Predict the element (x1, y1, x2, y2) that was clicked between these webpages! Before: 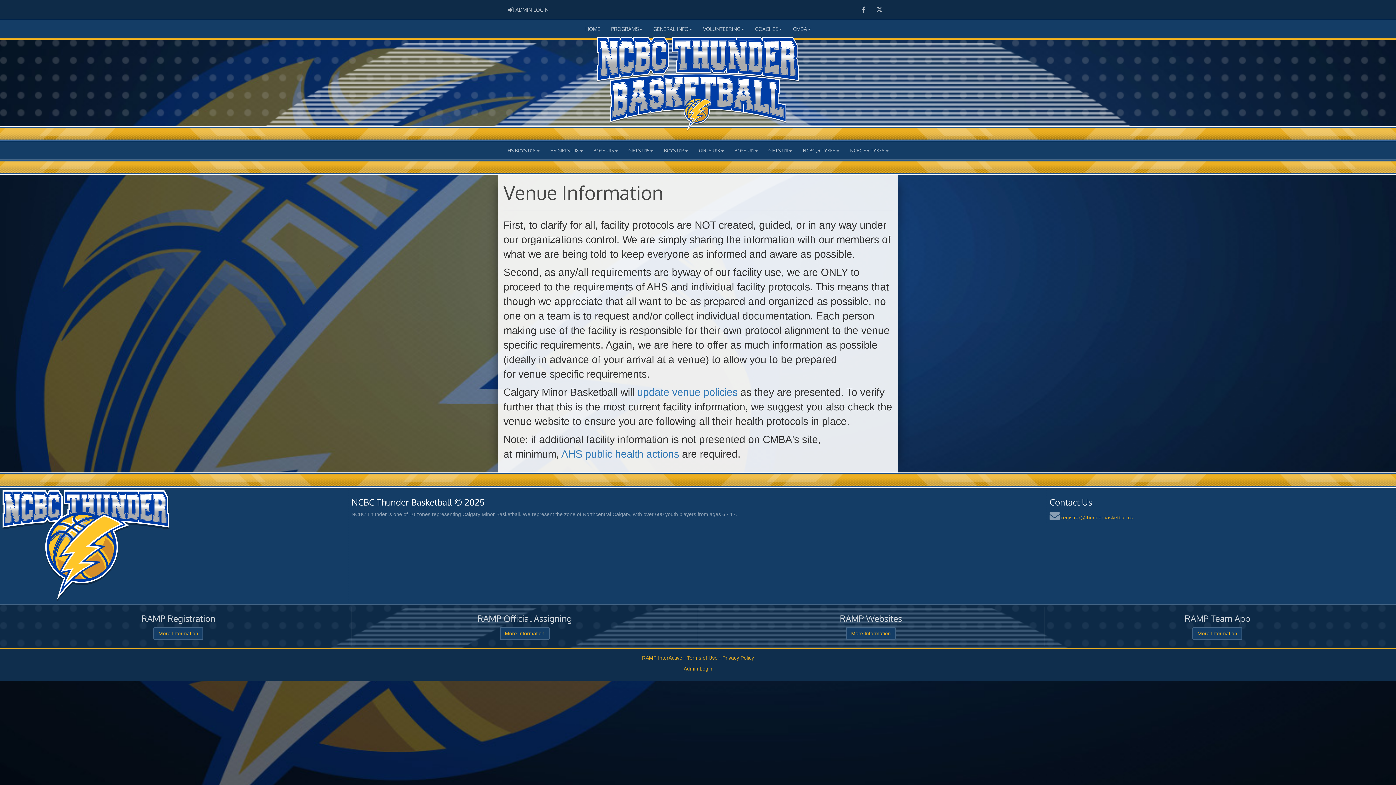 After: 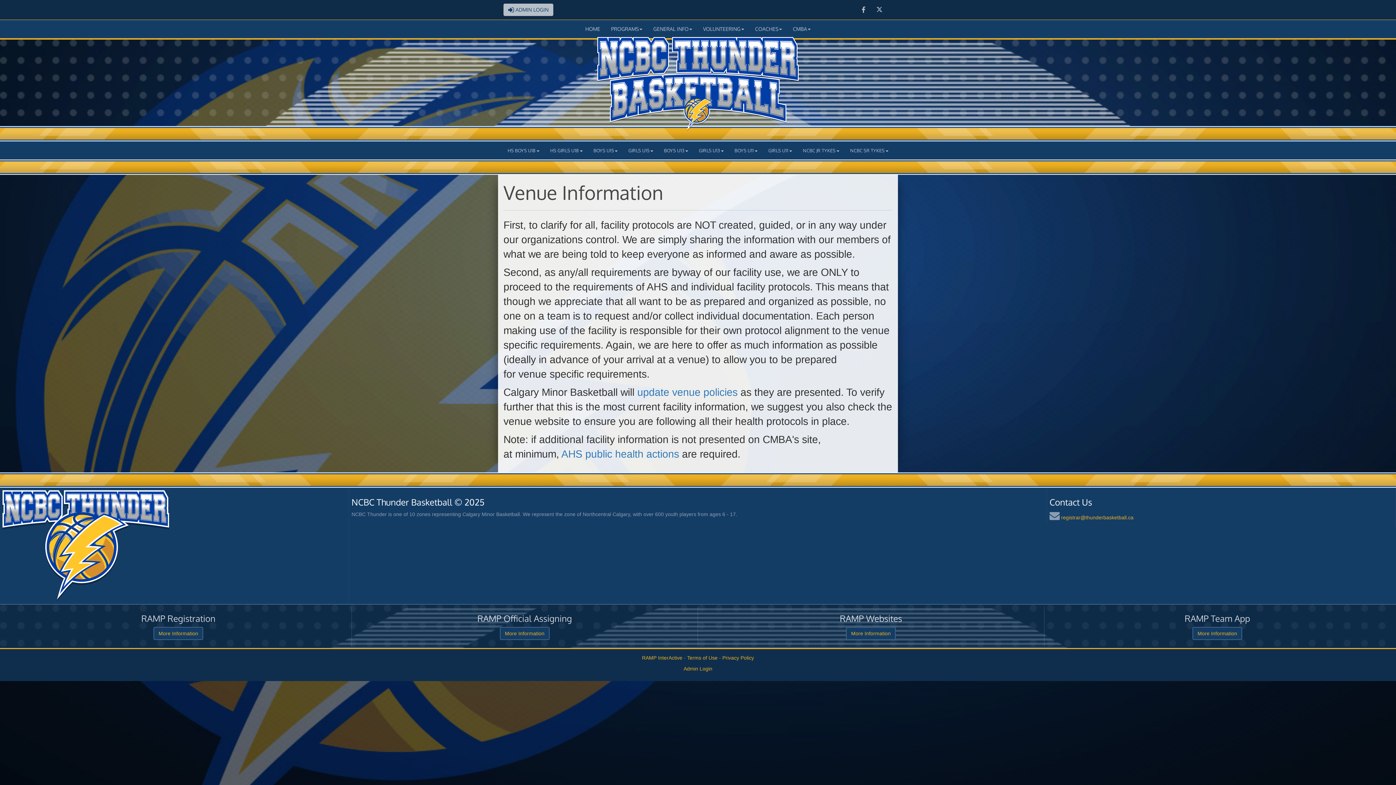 Action: bbox: (503, 3, 553, 16) label:  ADMIN LOGIN
ADMIN LOGIN